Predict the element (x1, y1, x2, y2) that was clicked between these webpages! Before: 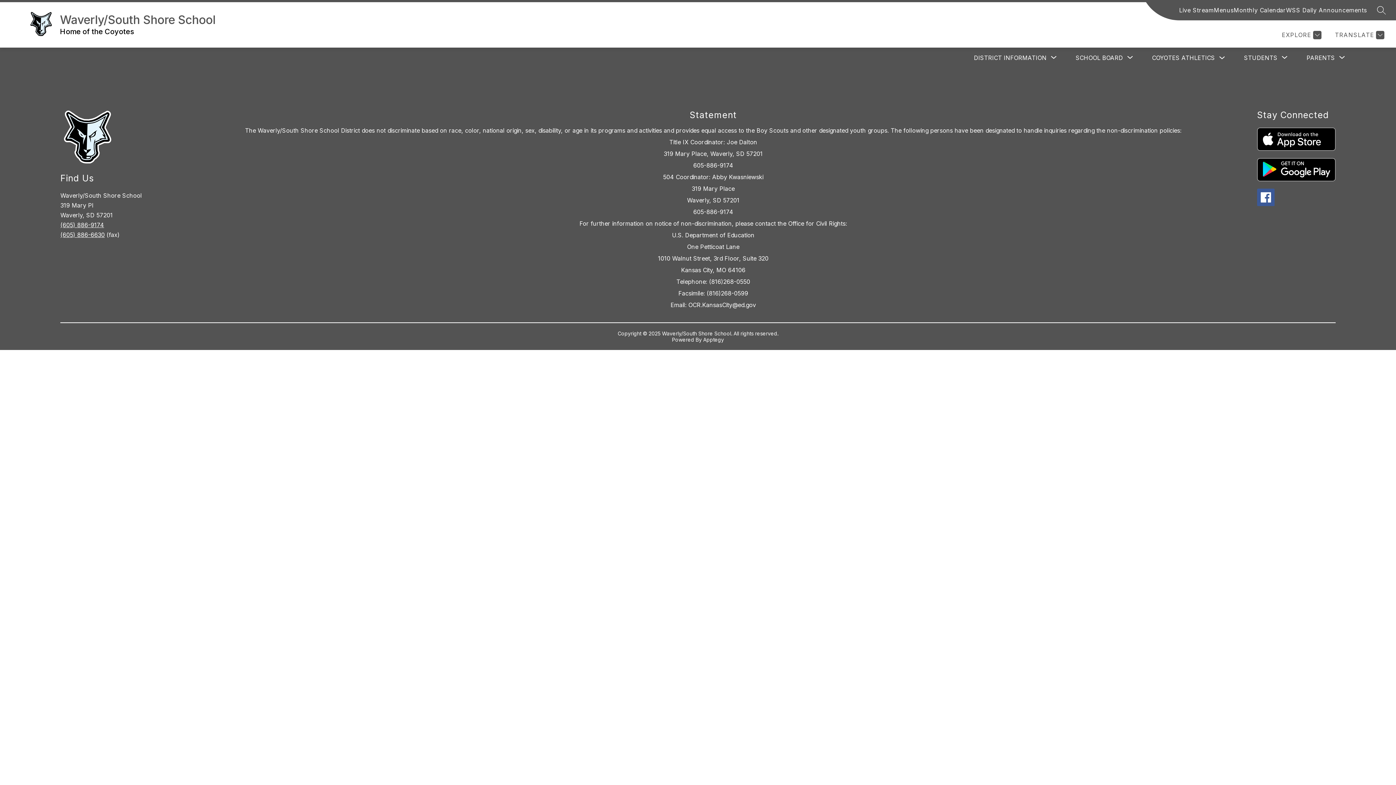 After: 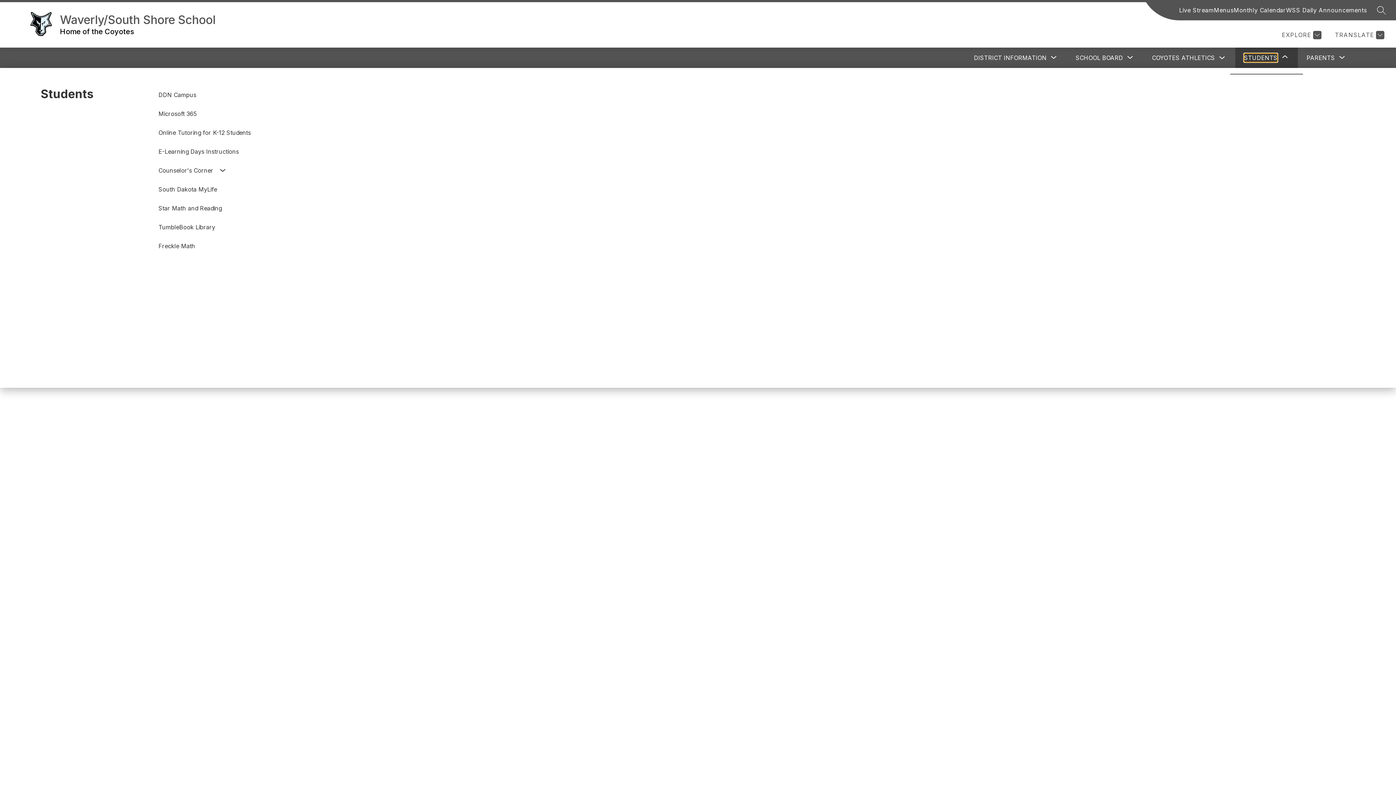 Action: bbox: (1244, 53, 1277, 62) label: Show submenu for Students 